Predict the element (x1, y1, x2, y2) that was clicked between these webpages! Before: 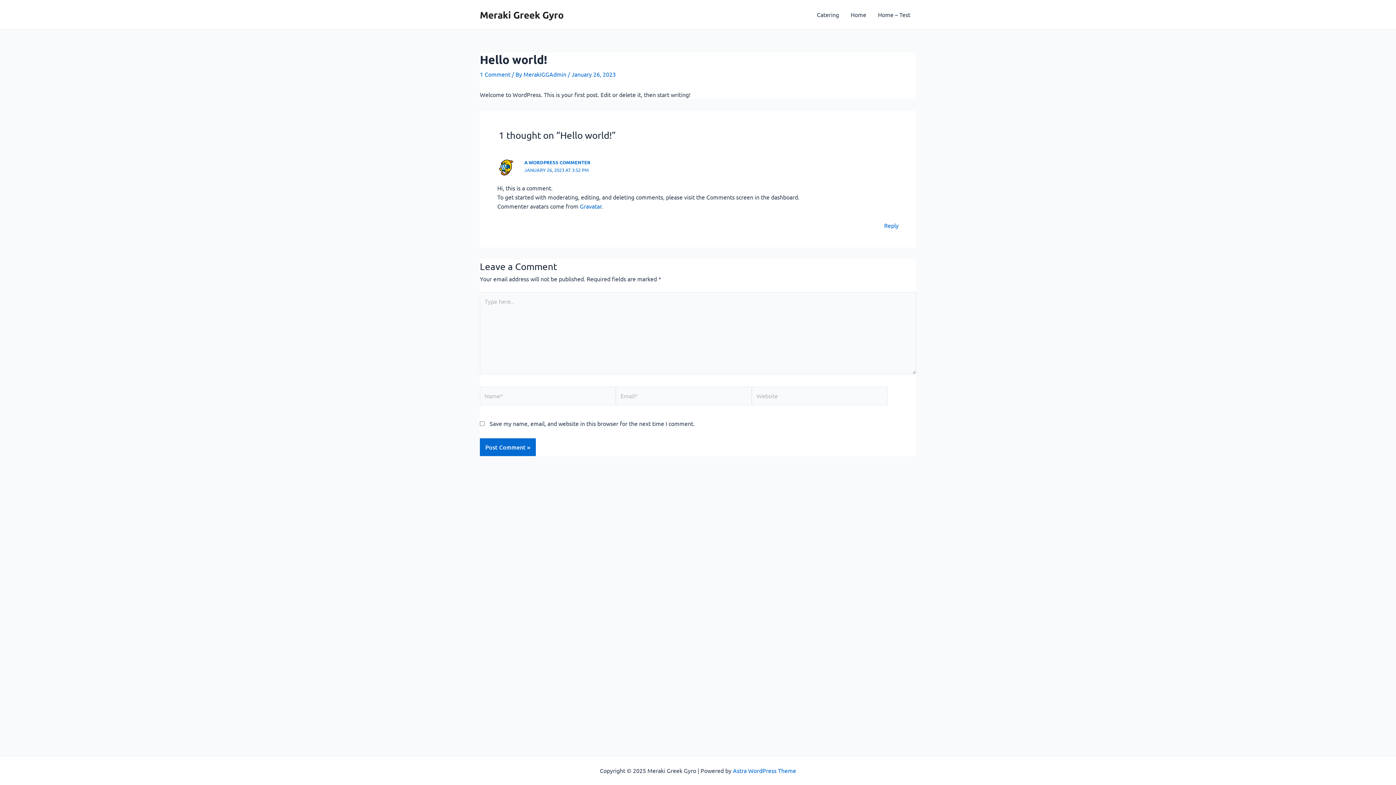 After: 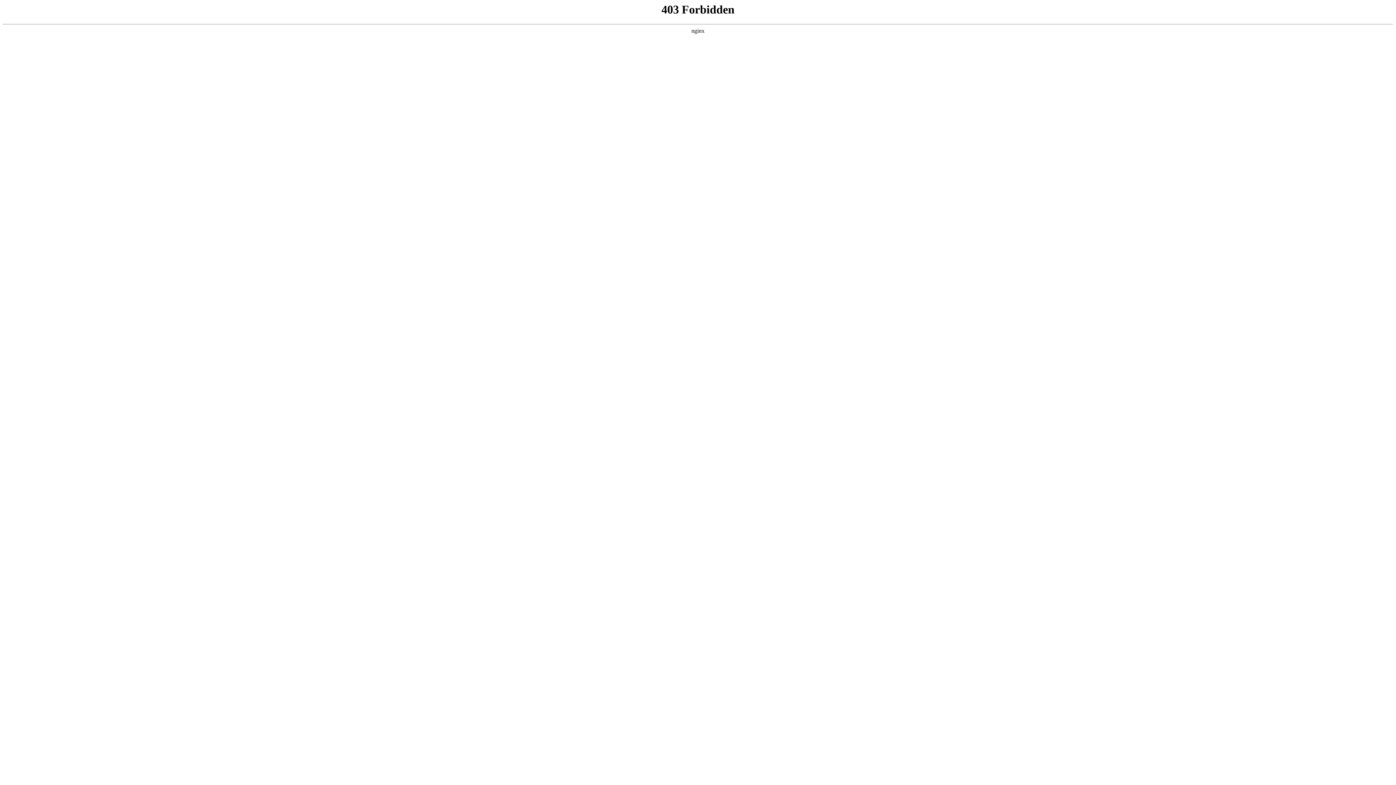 Action: bbox: (524, 159, 590, 165) label: A WORDPRESS COMMENTER